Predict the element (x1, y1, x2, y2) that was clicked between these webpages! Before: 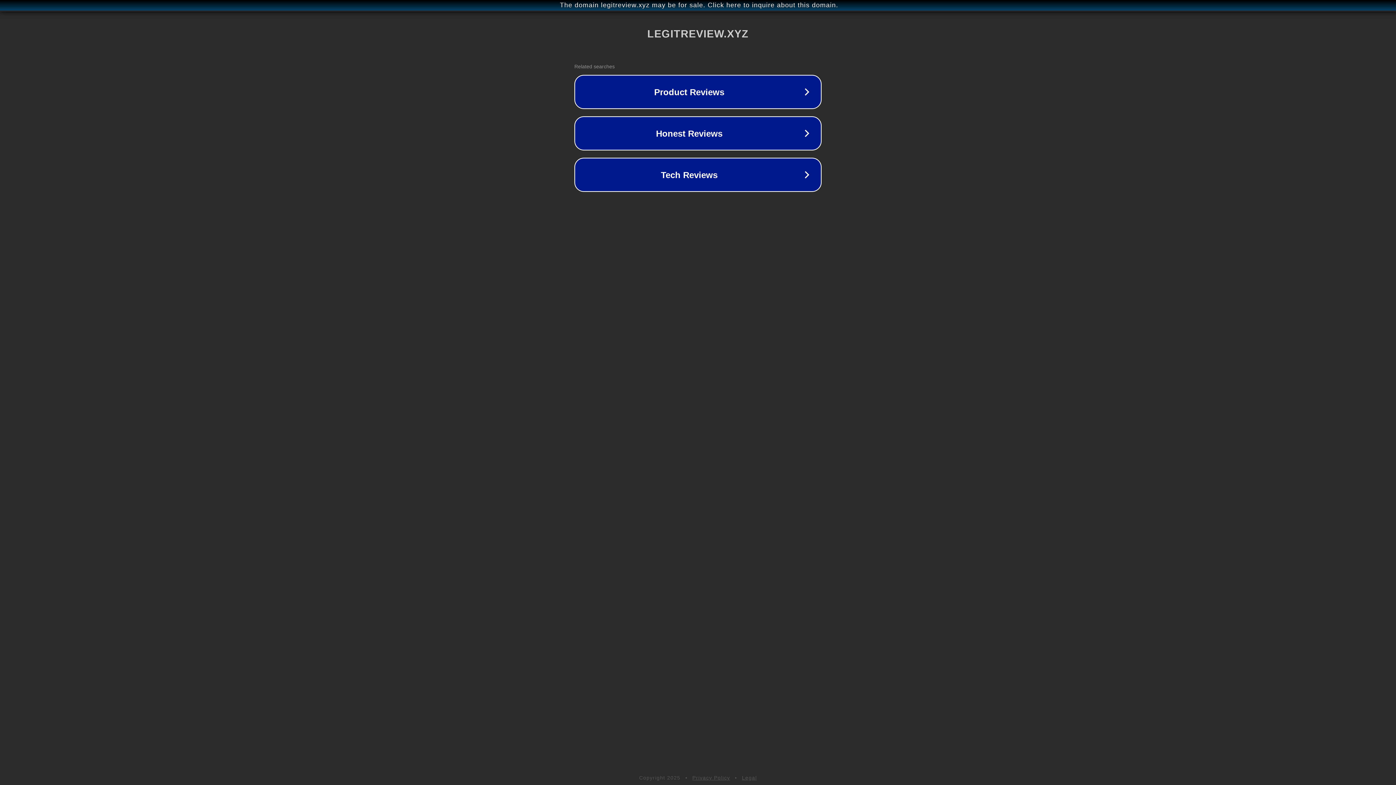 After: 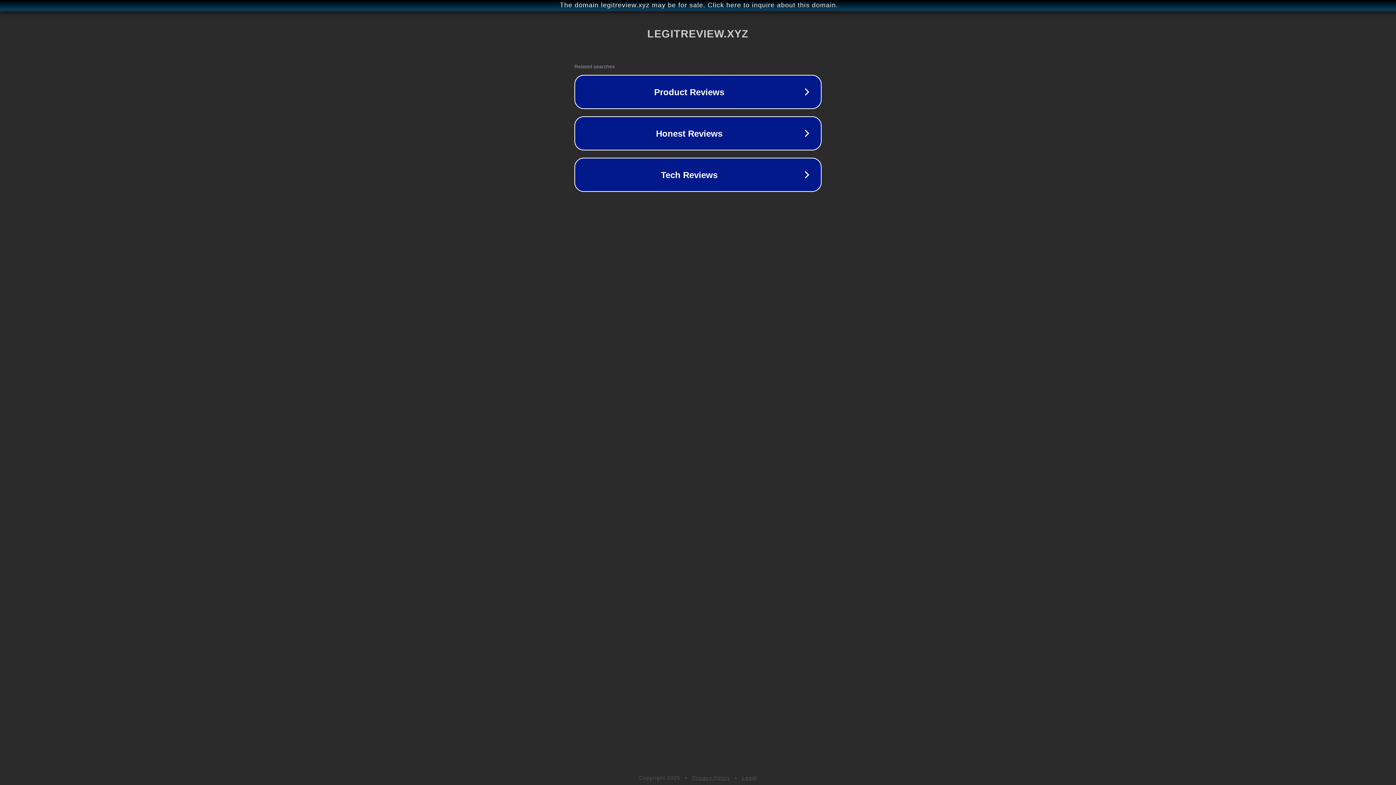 Action: bbox: (742, 775, 757, 781) label: Legal